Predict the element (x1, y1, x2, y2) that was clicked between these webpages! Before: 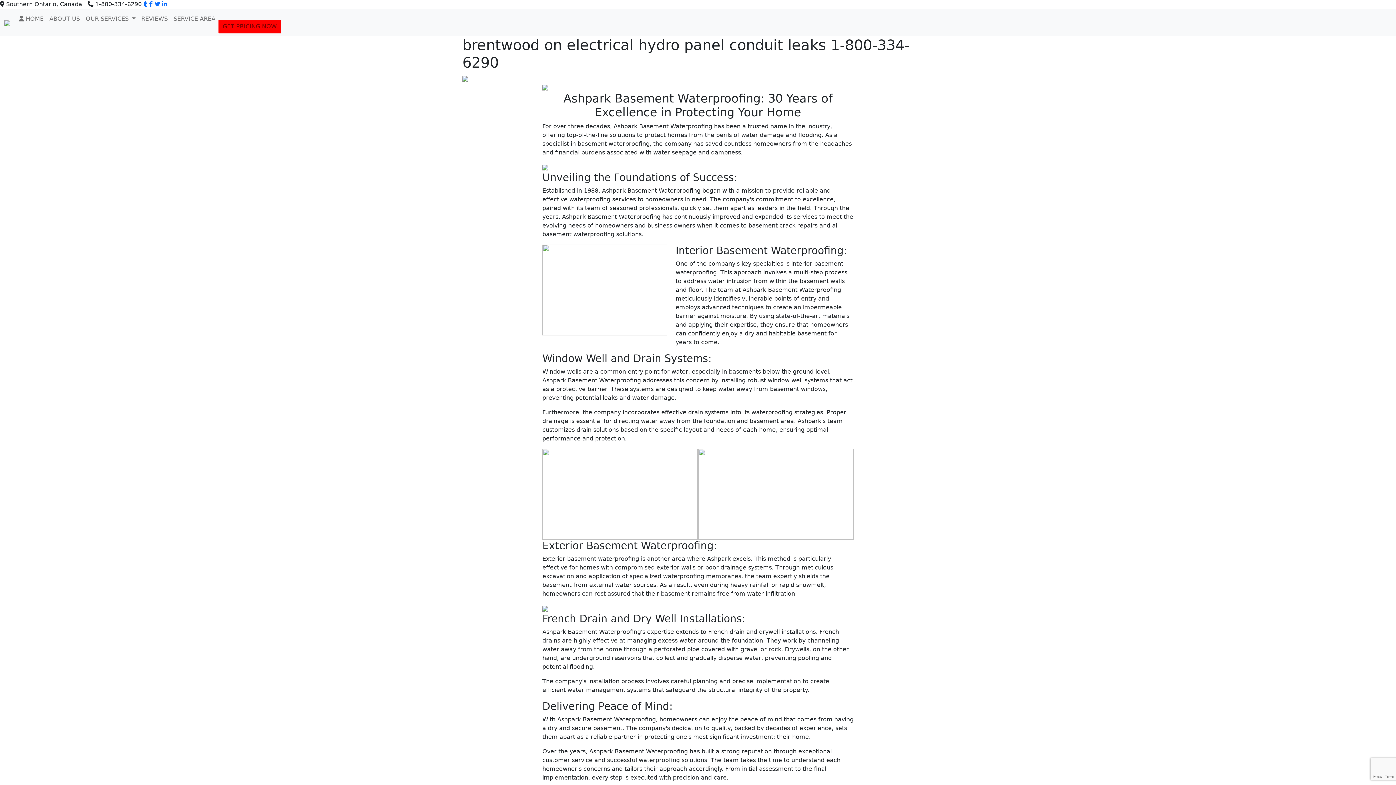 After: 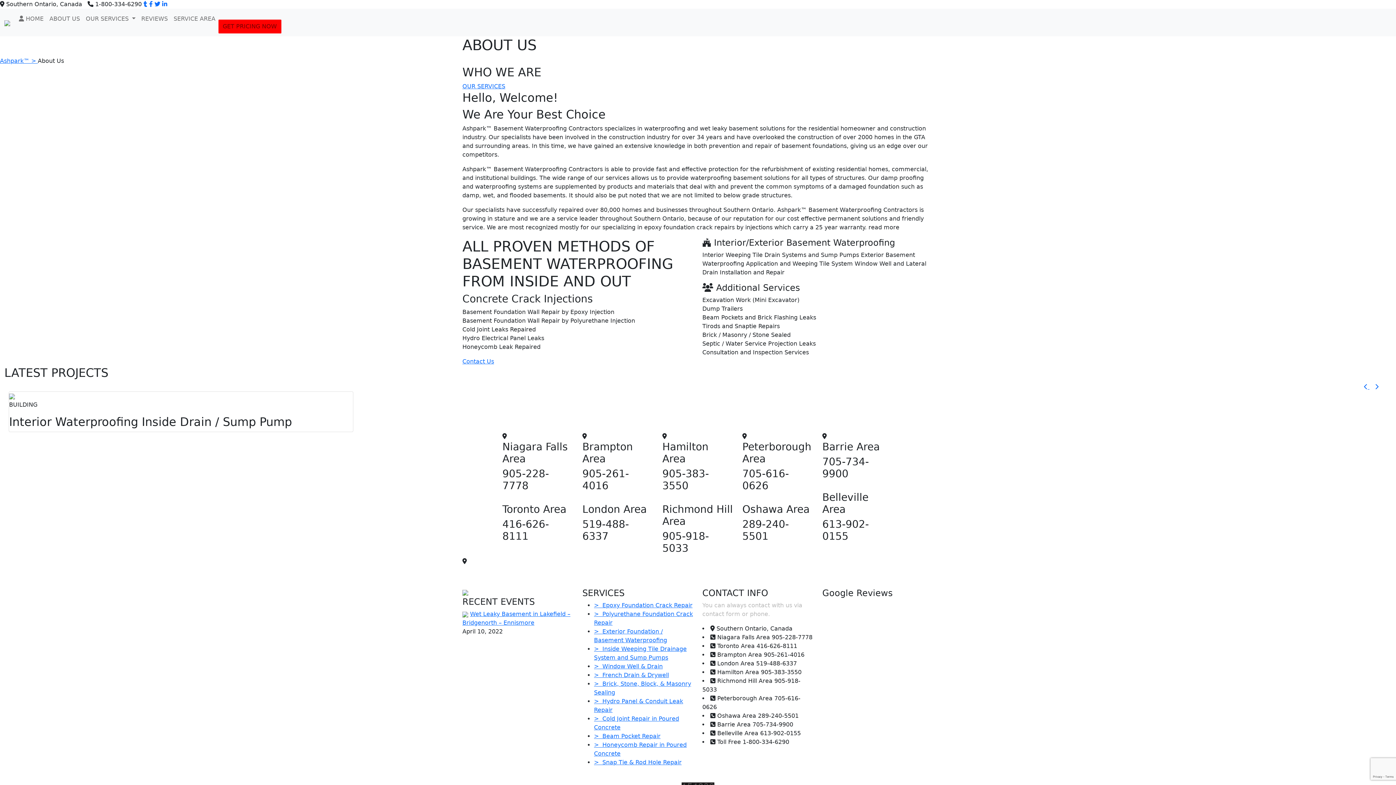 Action: bbox: (46, 11, 82, 26) label: ABOUT US